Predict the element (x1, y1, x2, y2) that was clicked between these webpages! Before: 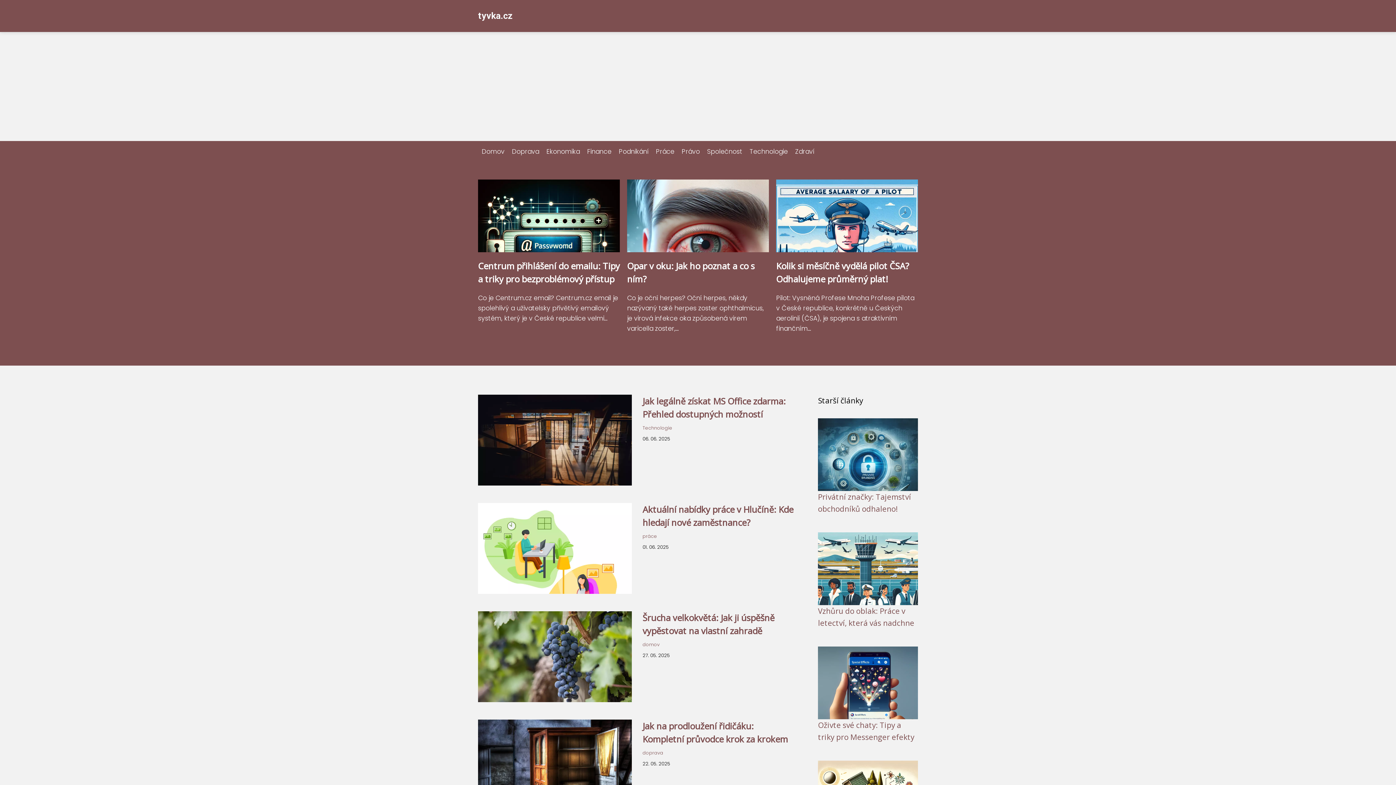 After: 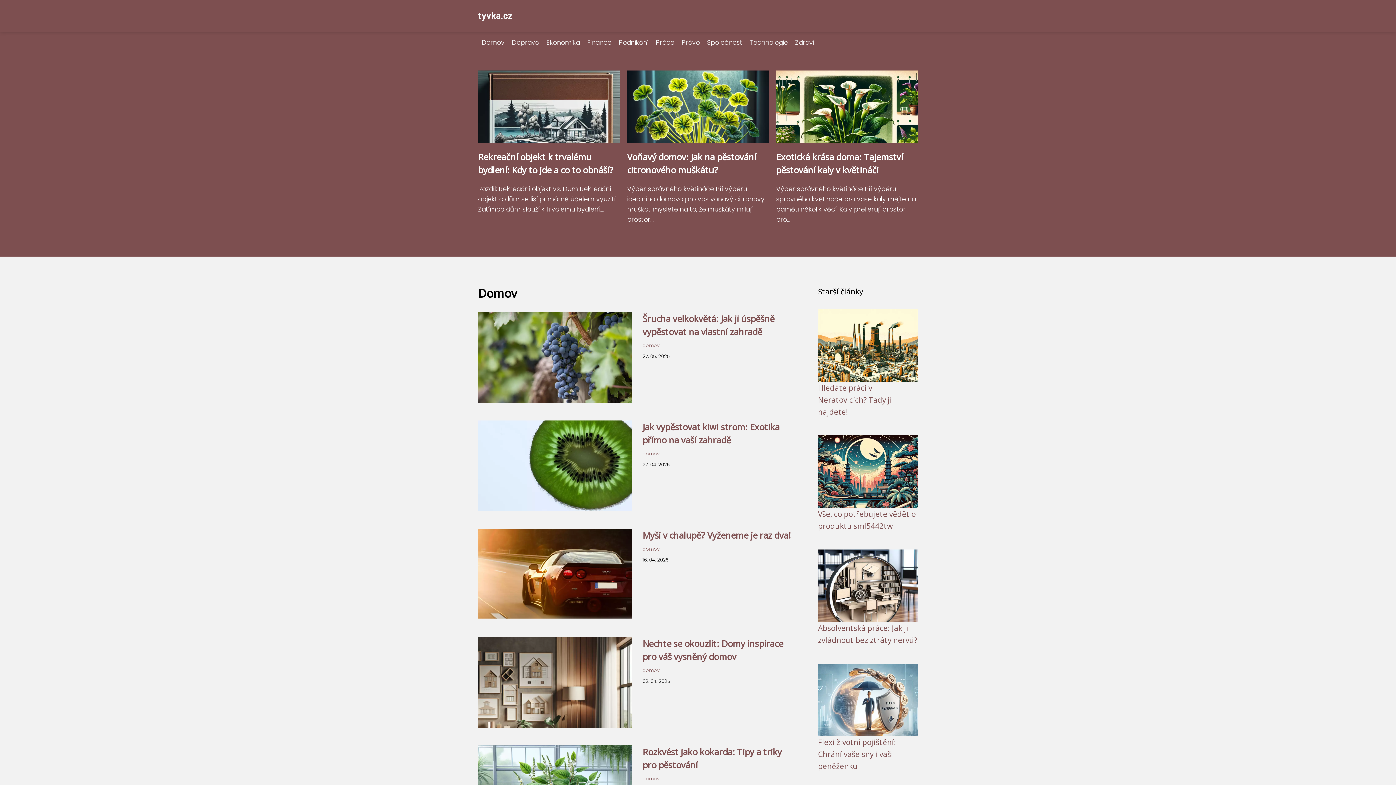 Action: label: domov bbox: (642, 641, 659, 648)